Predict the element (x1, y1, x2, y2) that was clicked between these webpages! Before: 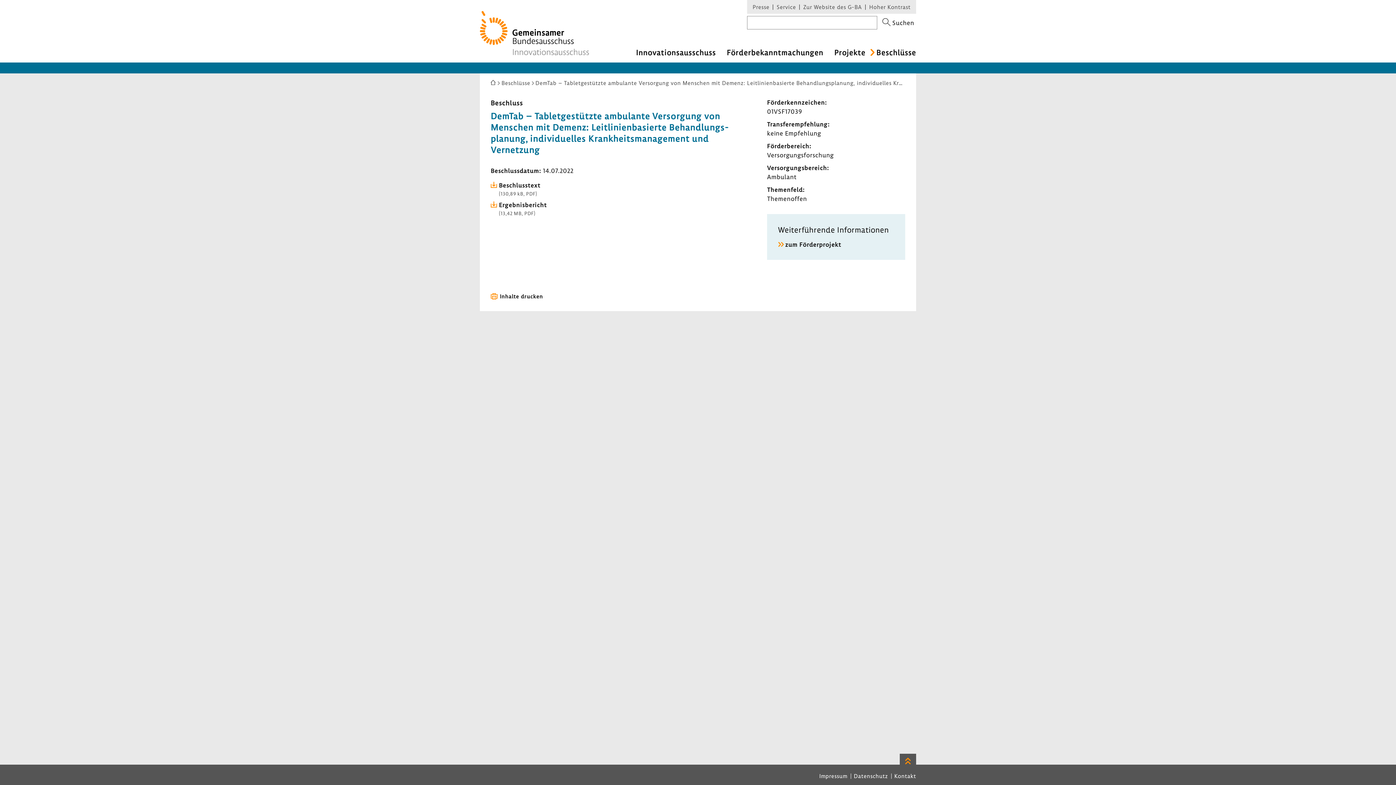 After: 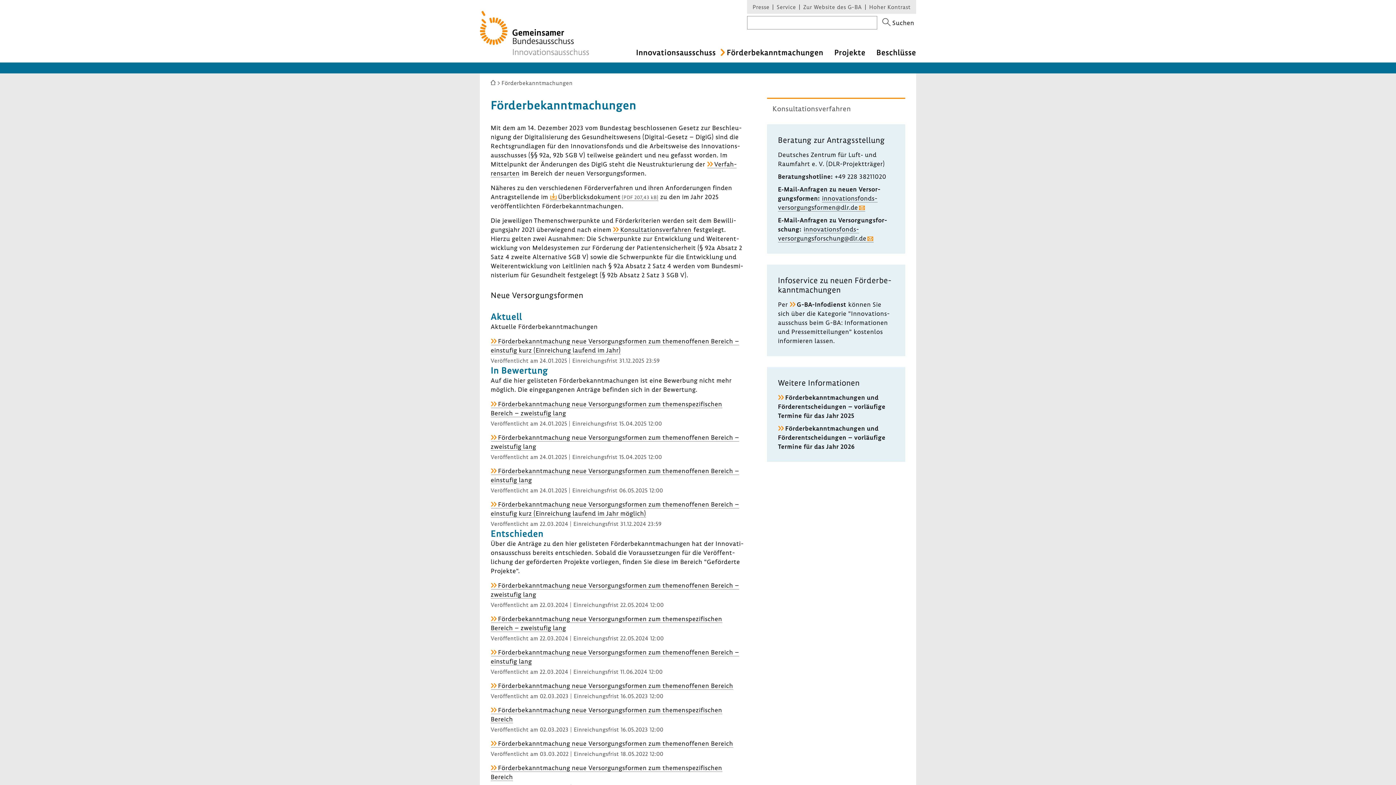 Action: bbox: (726, 47, 823, 57) label: Förder­be­kannt­ma­chungen